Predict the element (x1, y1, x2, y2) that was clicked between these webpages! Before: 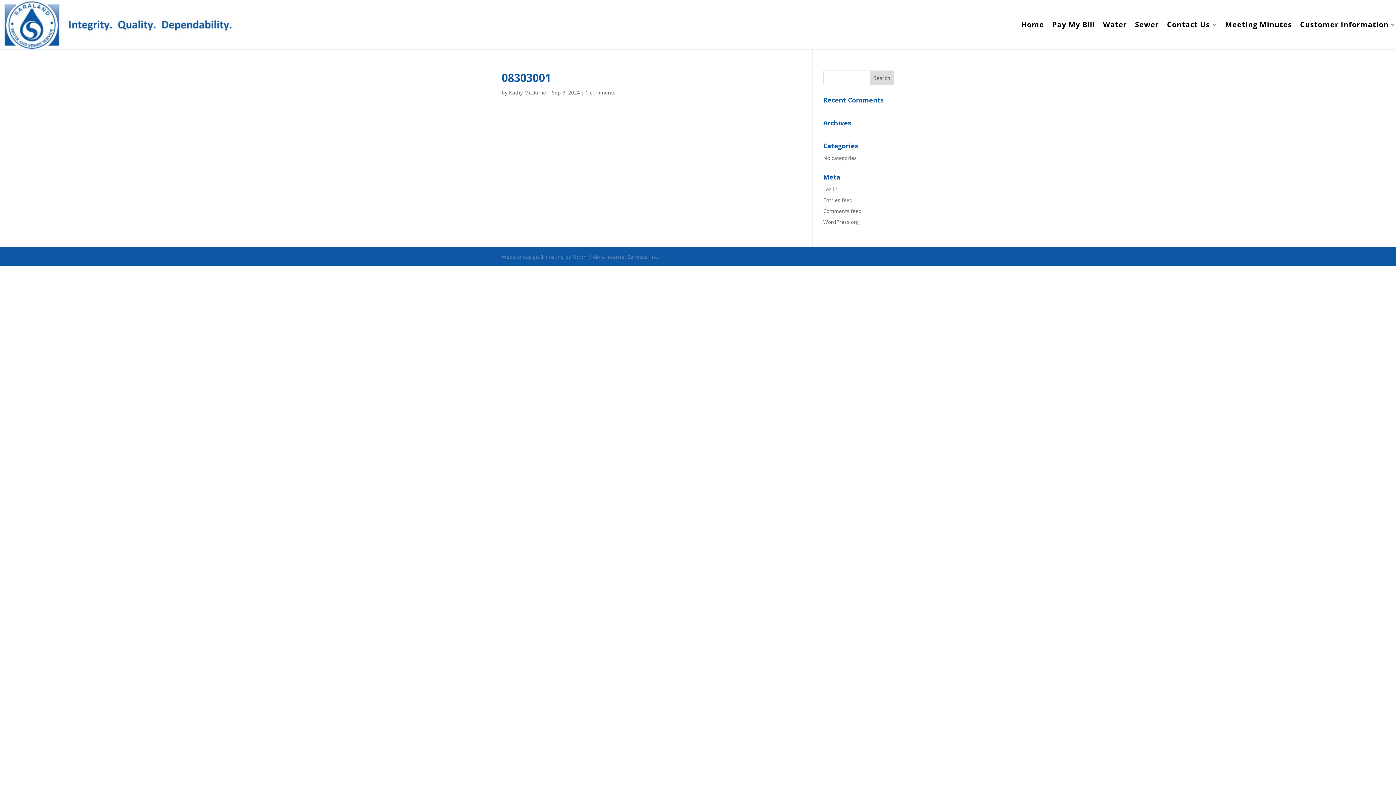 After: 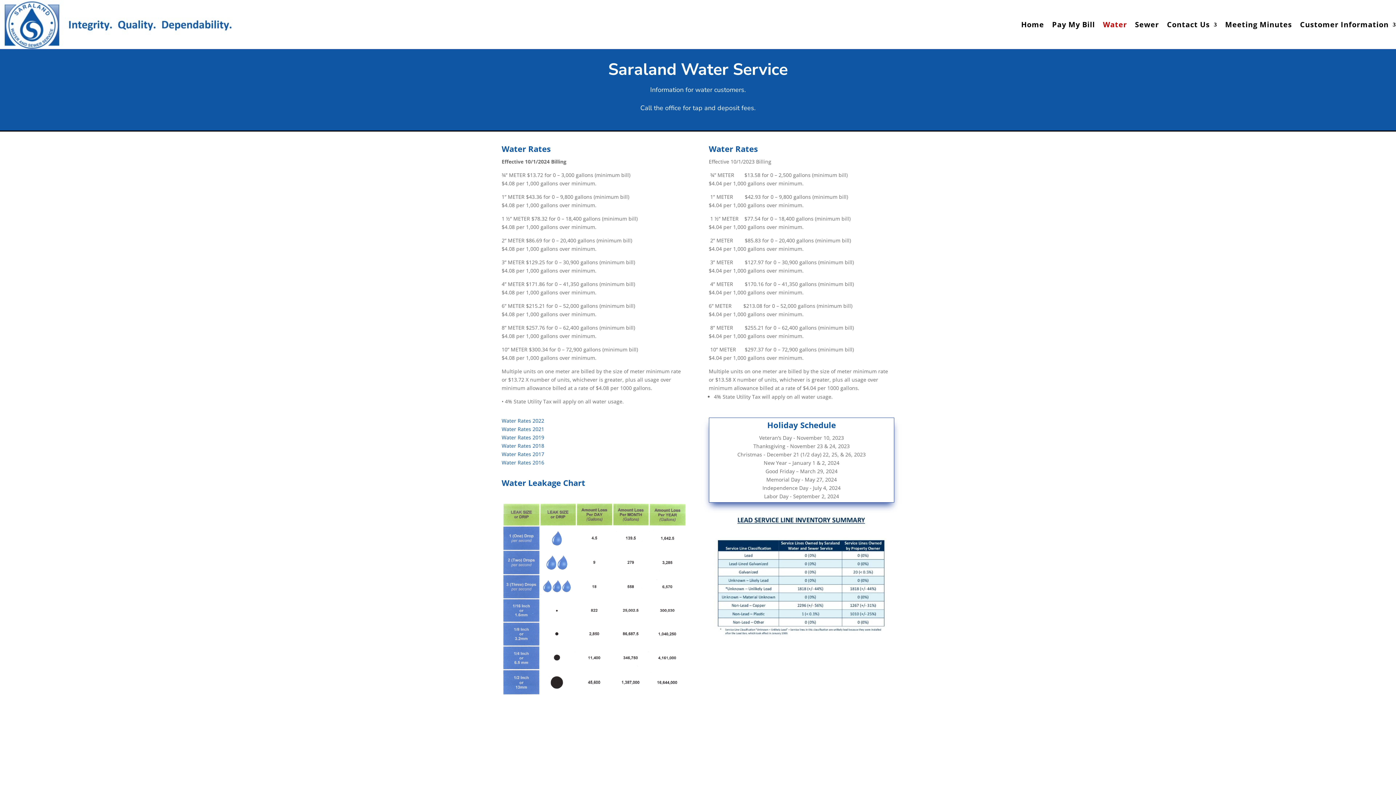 Action: label: Water bbox: (1103, 0, 1127, 49)